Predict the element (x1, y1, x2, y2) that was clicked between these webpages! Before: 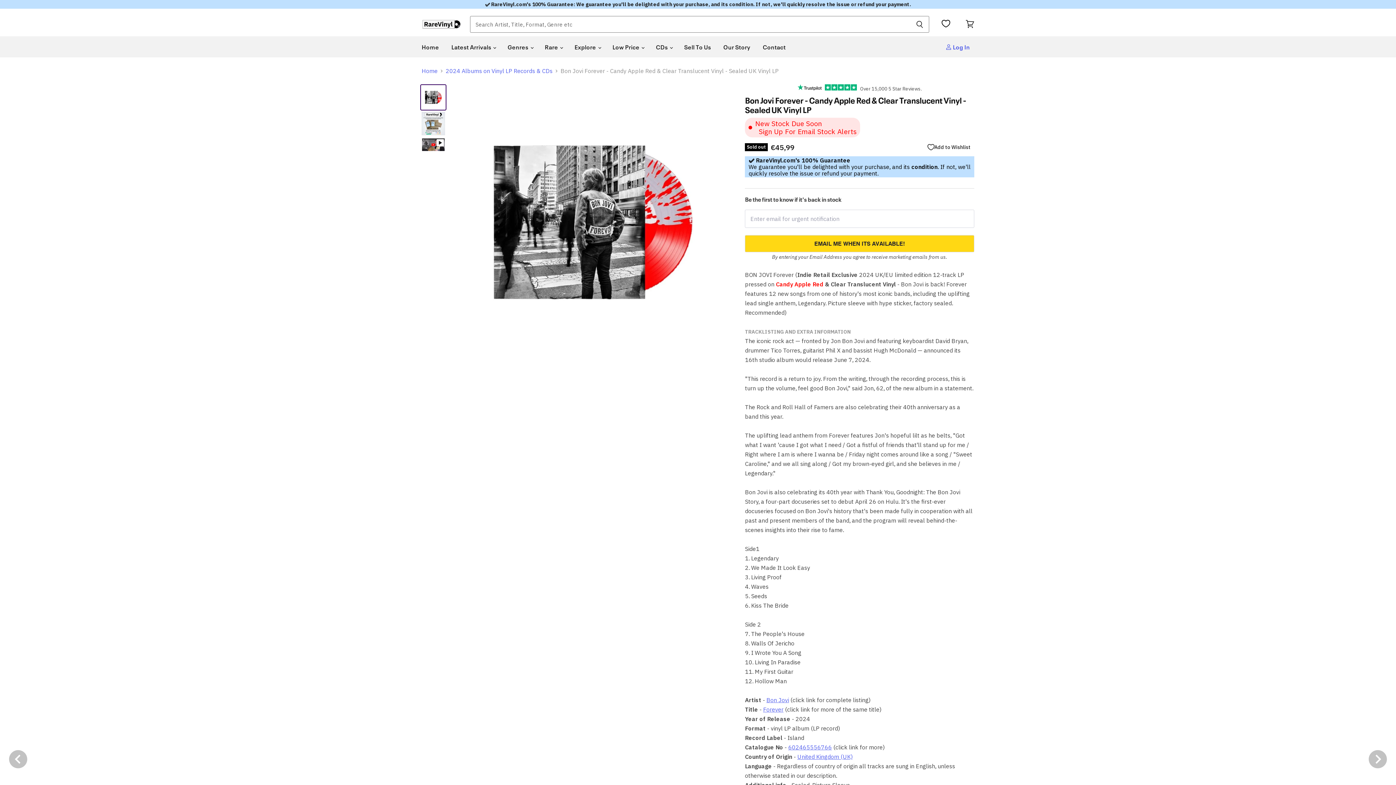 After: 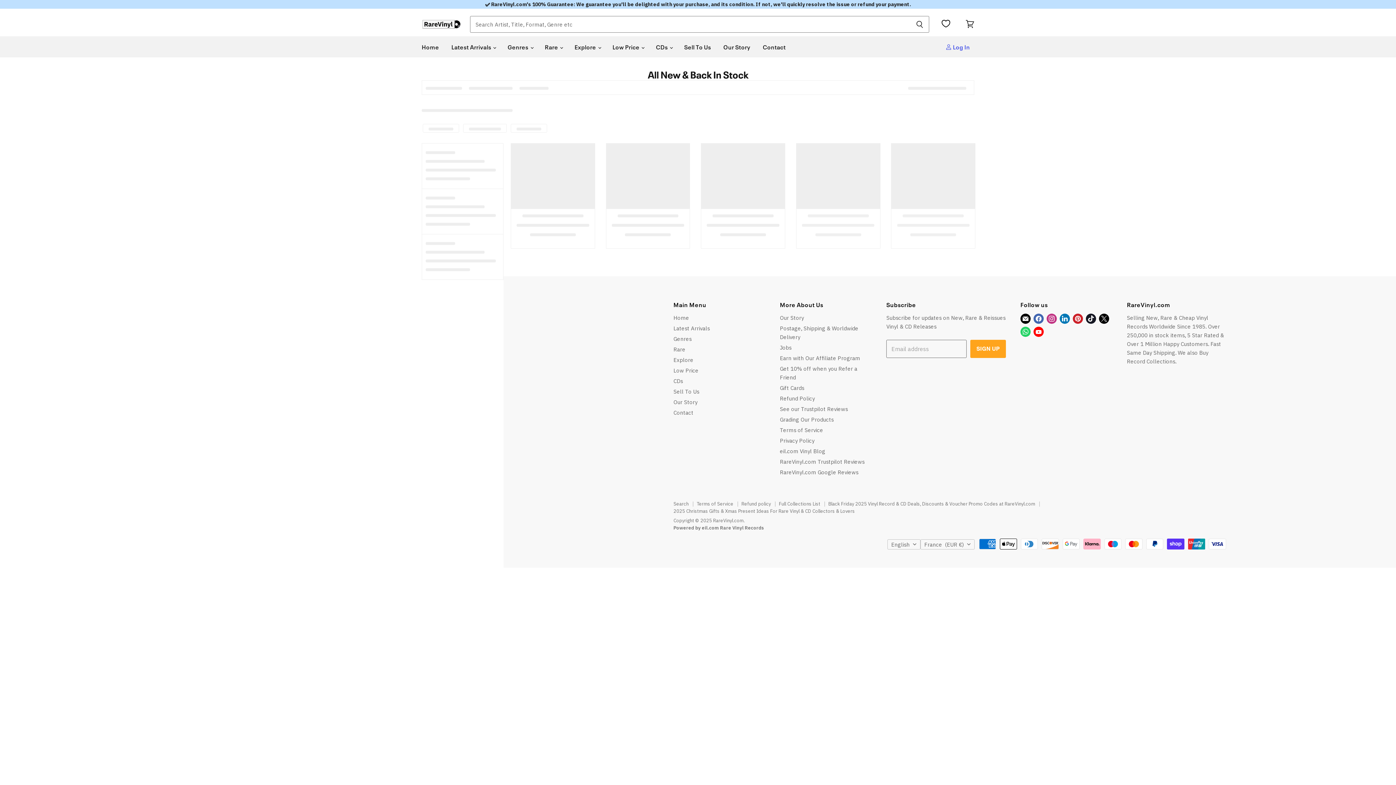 Action: label: Latest Arrivals  bbox: (446, 39, 500, 54)